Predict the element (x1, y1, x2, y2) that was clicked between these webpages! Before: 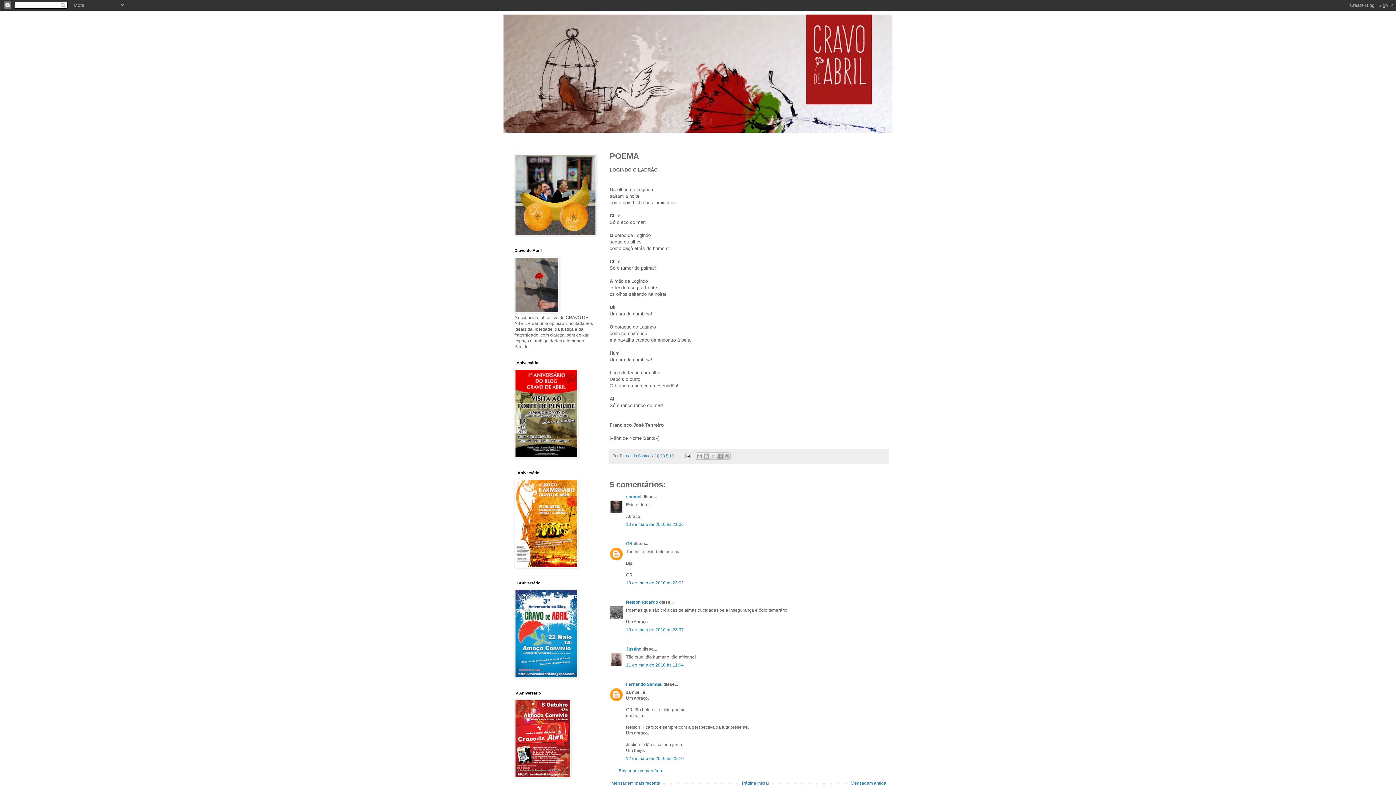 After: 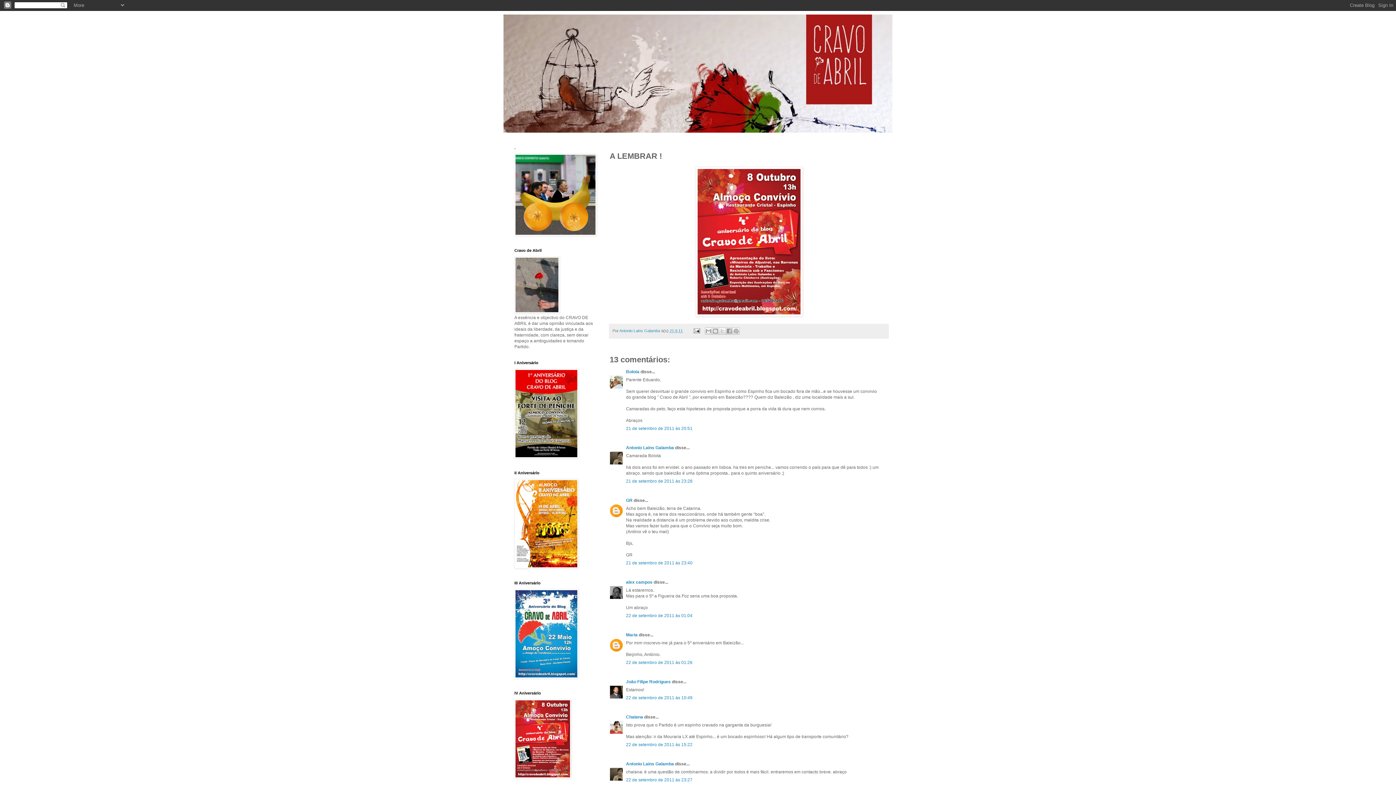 Action: bbox: (514, 774, 571, 780)